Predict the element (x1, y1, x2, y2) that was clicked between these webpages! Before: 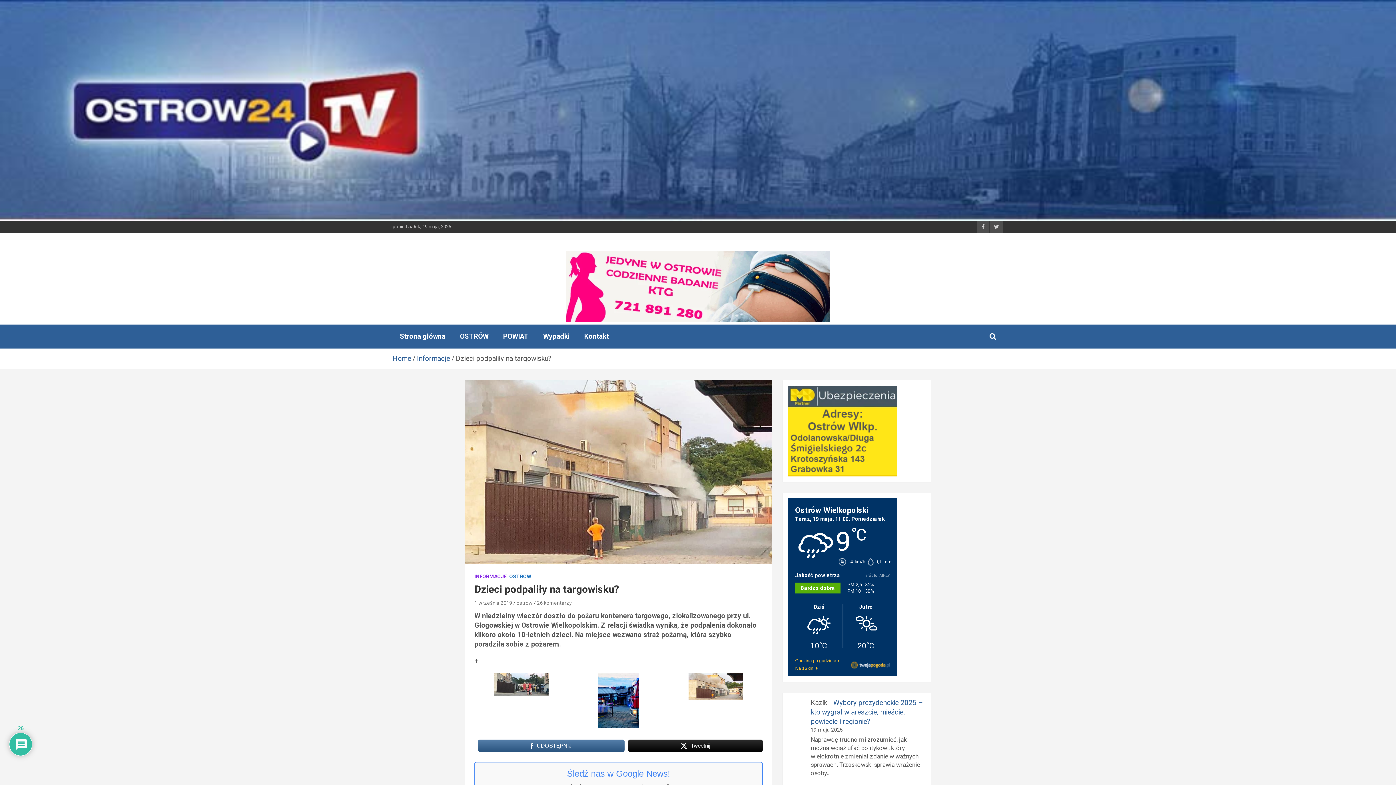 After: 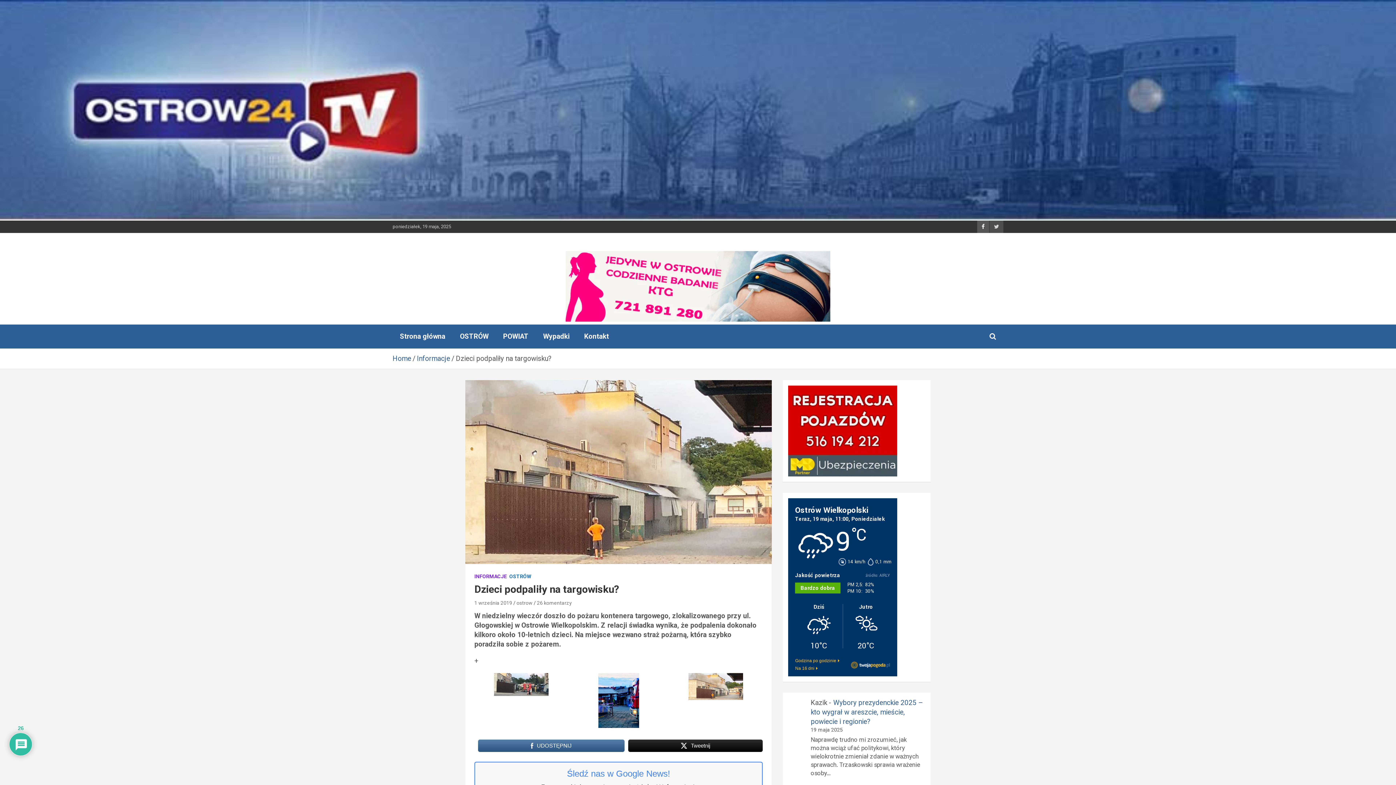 Action: bbox: (977, 220, 989, 232)